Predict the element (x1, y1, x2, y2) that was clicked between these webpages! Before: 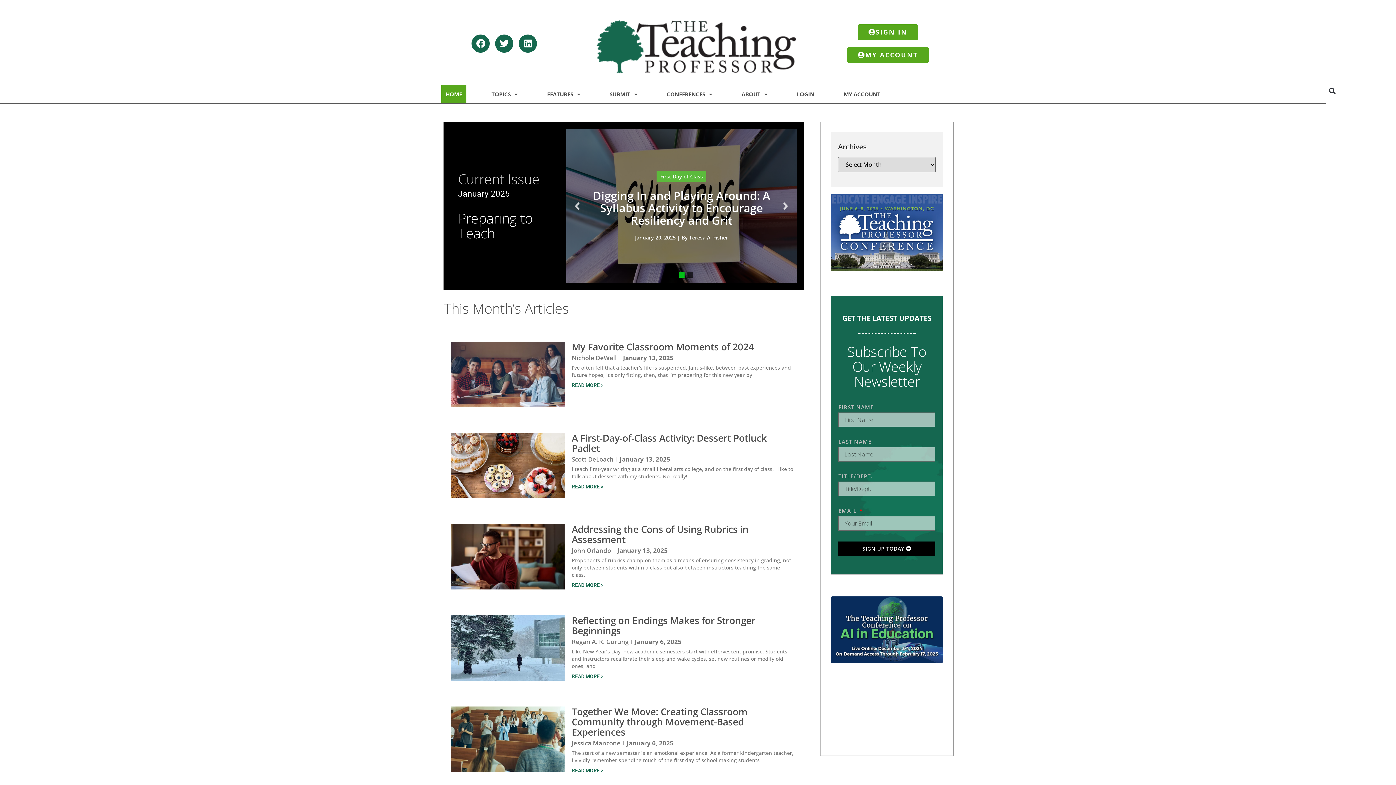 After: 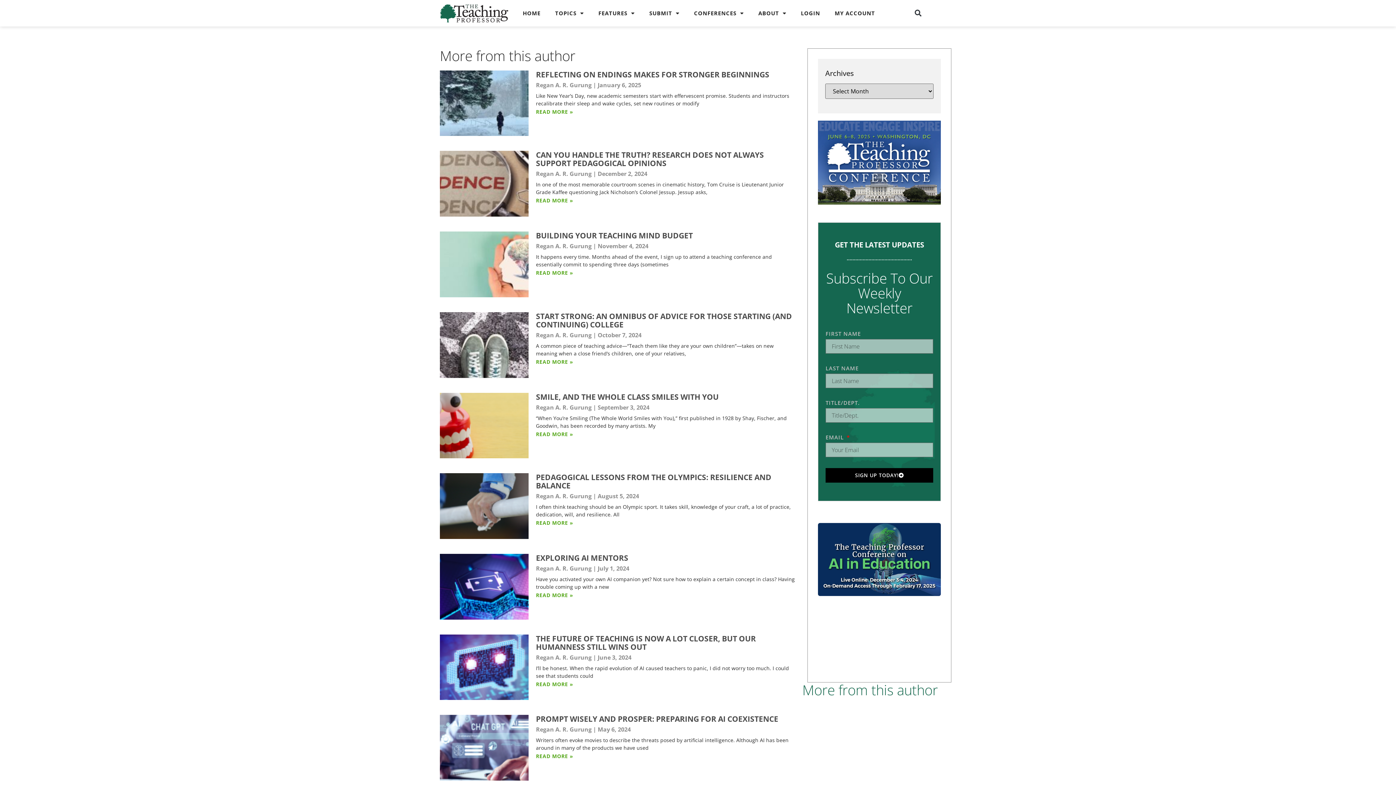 Action: label: Regan A. R. Gurung bbox: (571, 638, 628, 645)